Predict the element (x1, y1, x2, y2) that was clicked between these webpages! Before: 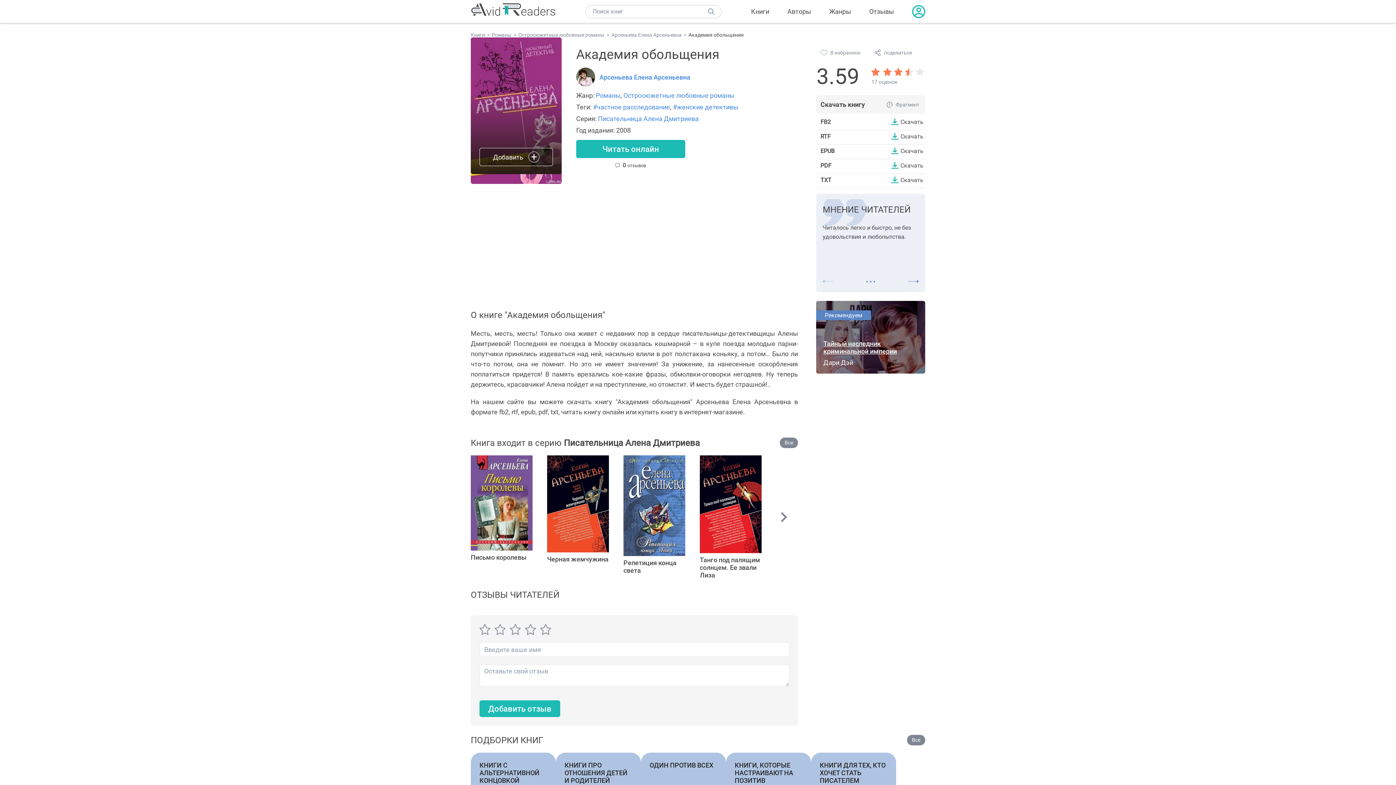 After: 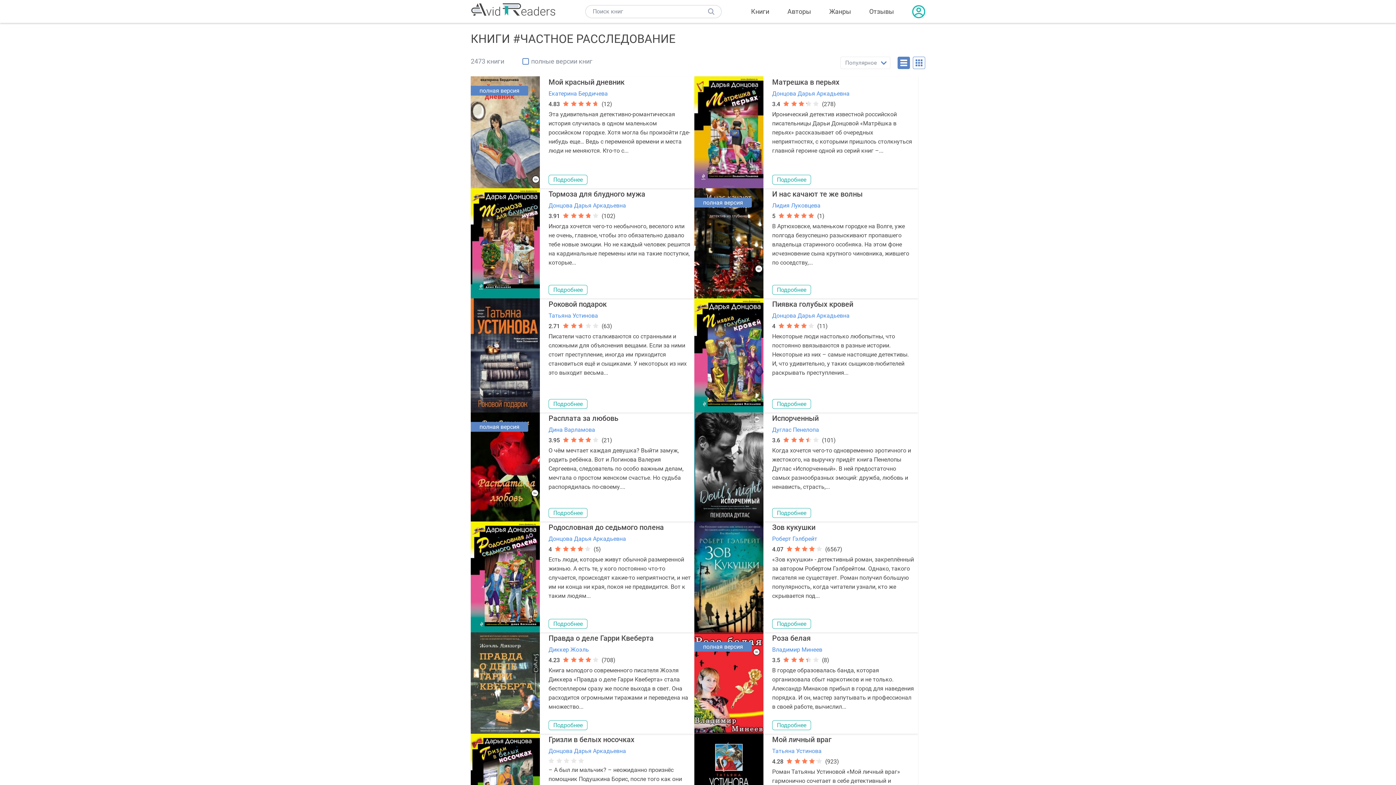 Action: label: #частное расследование bbox: (593, 103, 670, 110)